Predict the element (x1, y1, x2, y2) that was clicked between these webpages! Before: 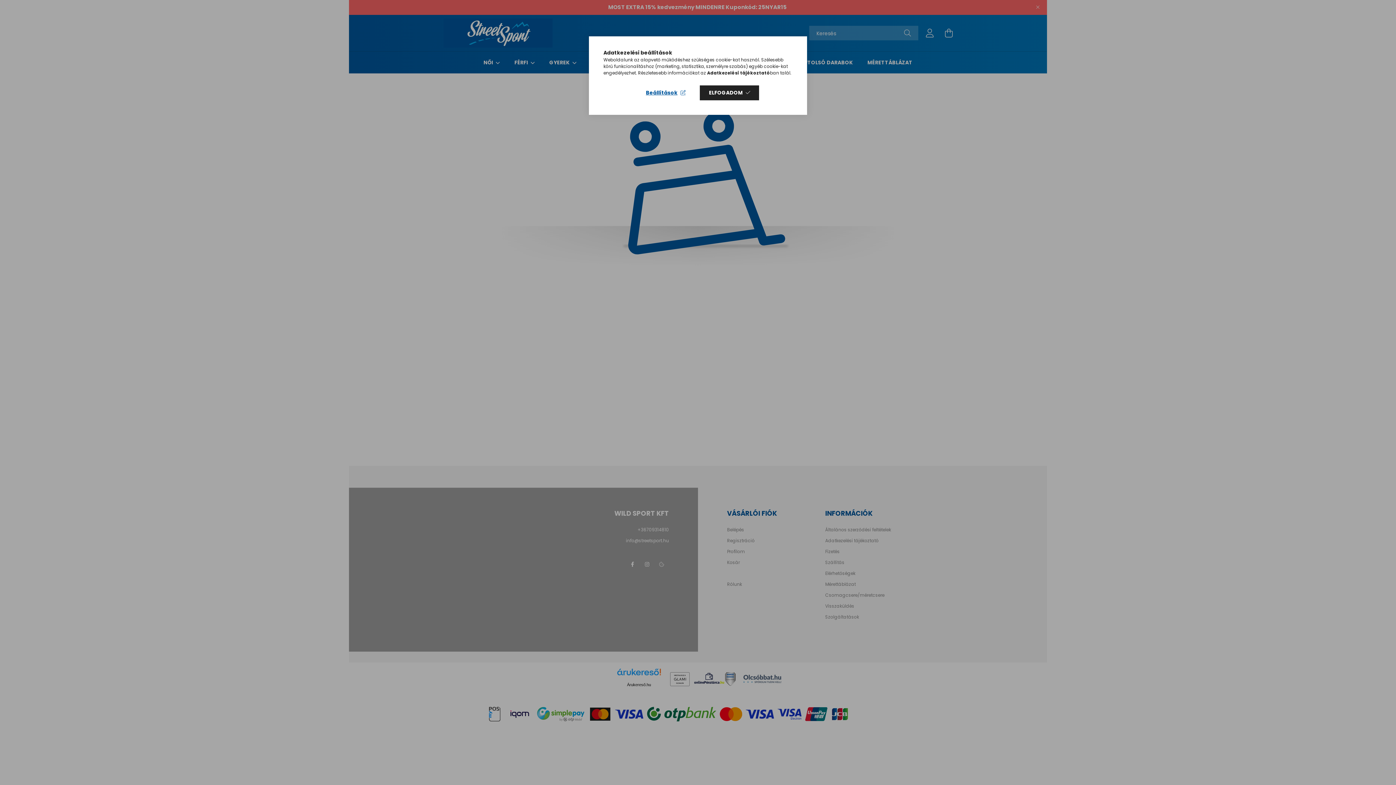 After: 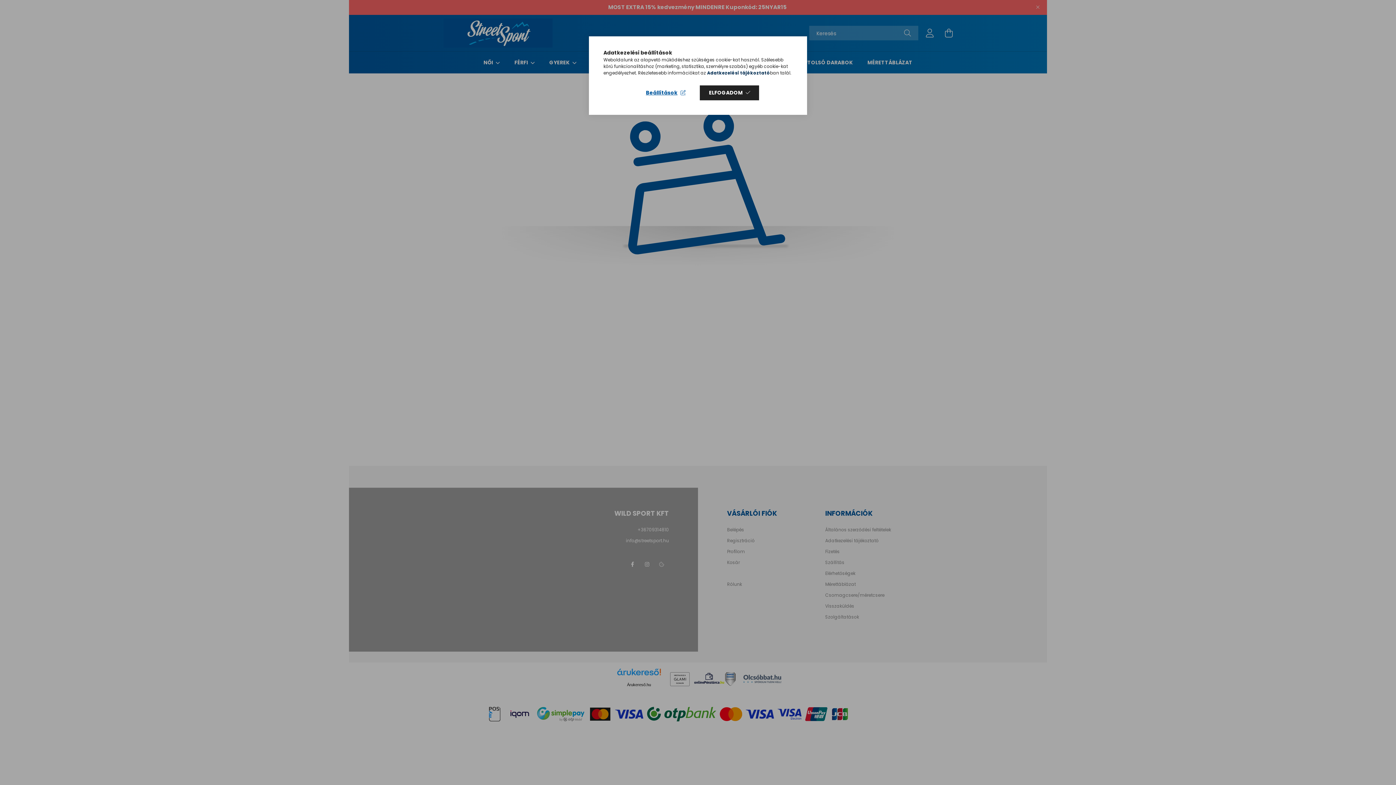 Action: label: Adatkezelési tájékoztató bbox: (707, 69, 770, 76)